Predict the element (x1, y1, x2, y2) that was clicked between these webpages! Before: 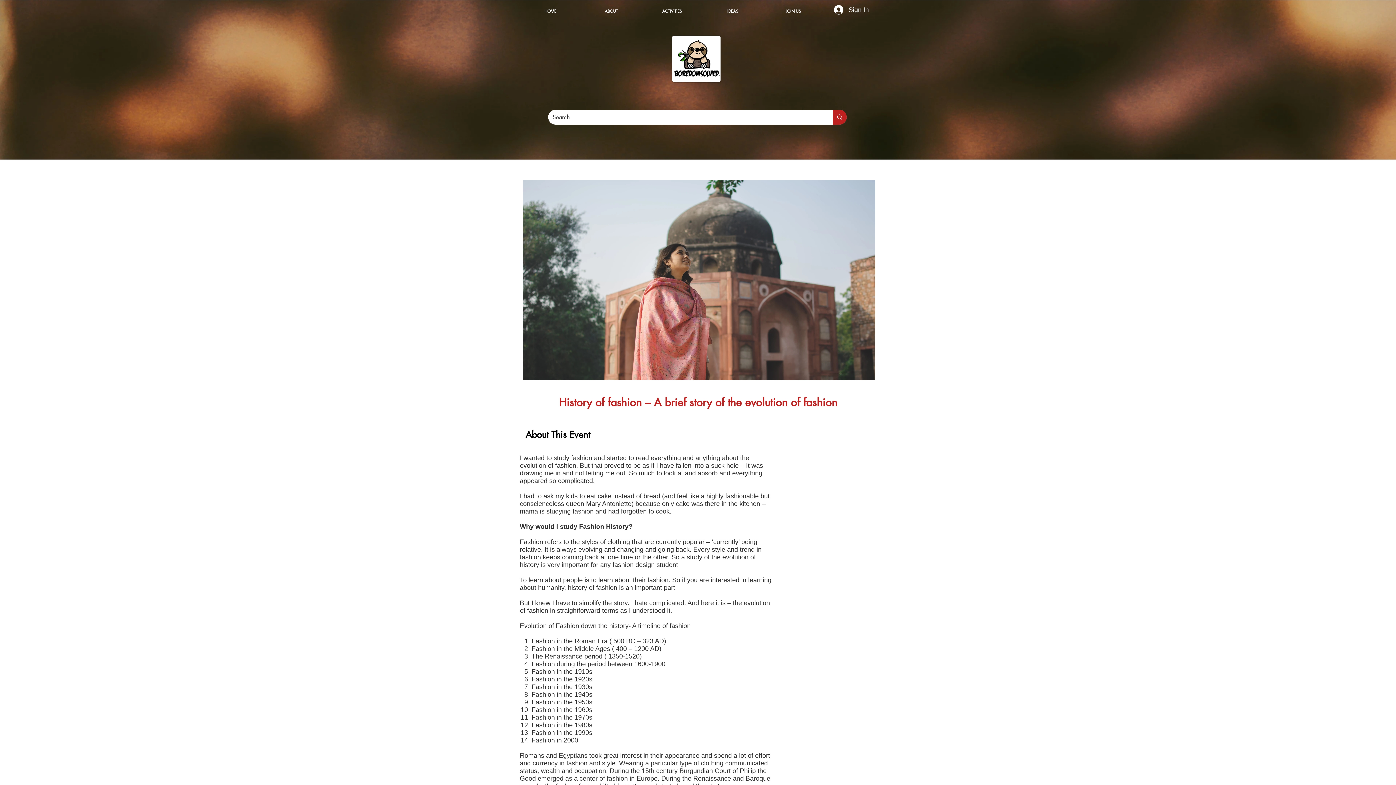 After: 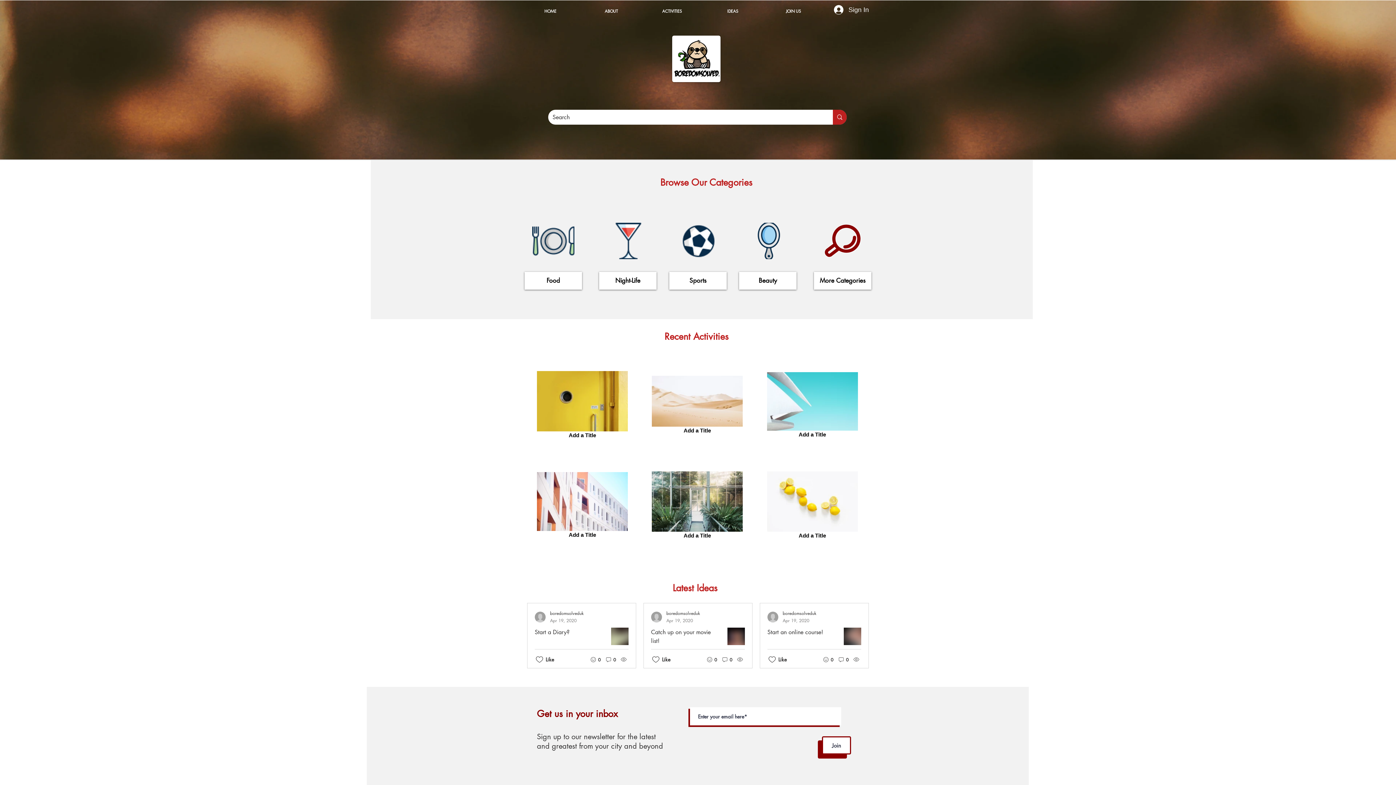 Action: bbox: (672, 35, 720, 82)